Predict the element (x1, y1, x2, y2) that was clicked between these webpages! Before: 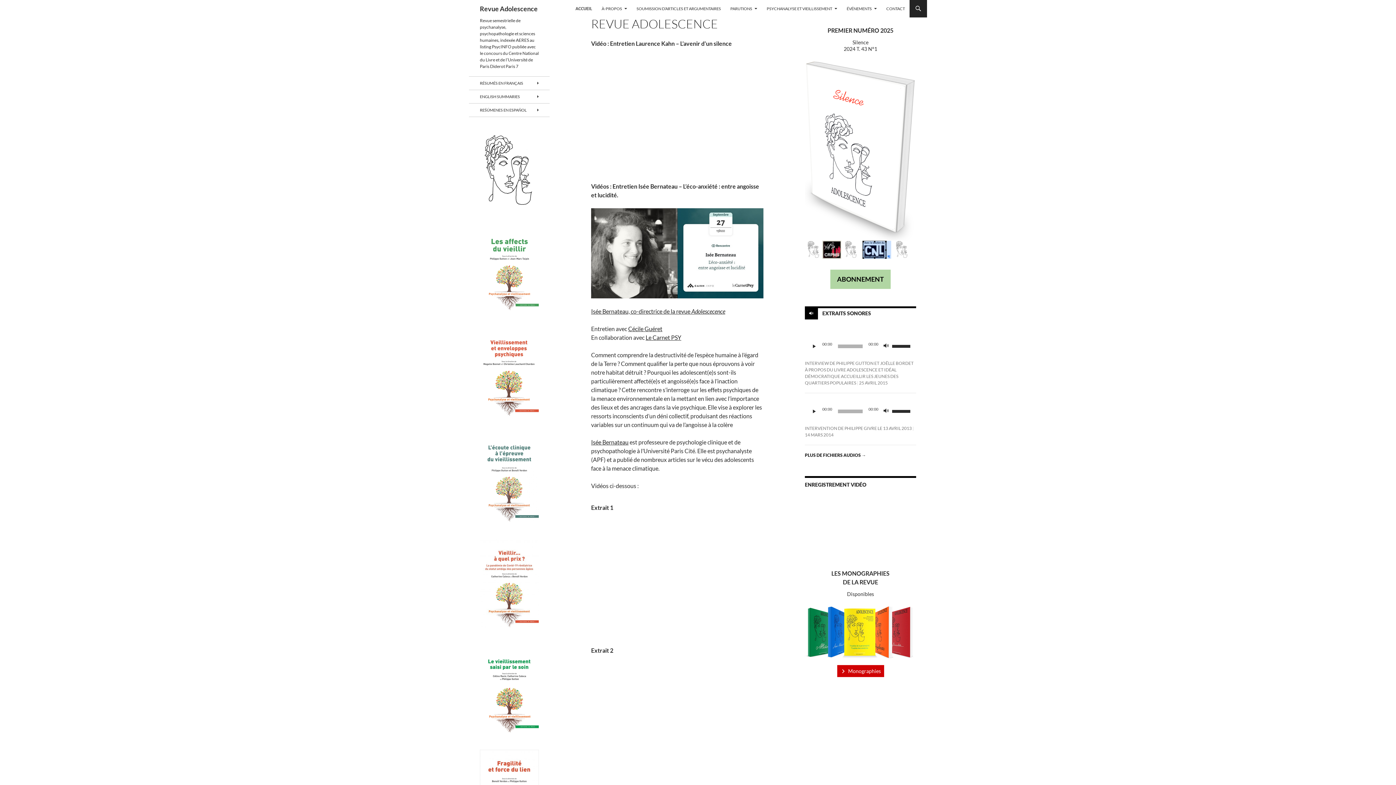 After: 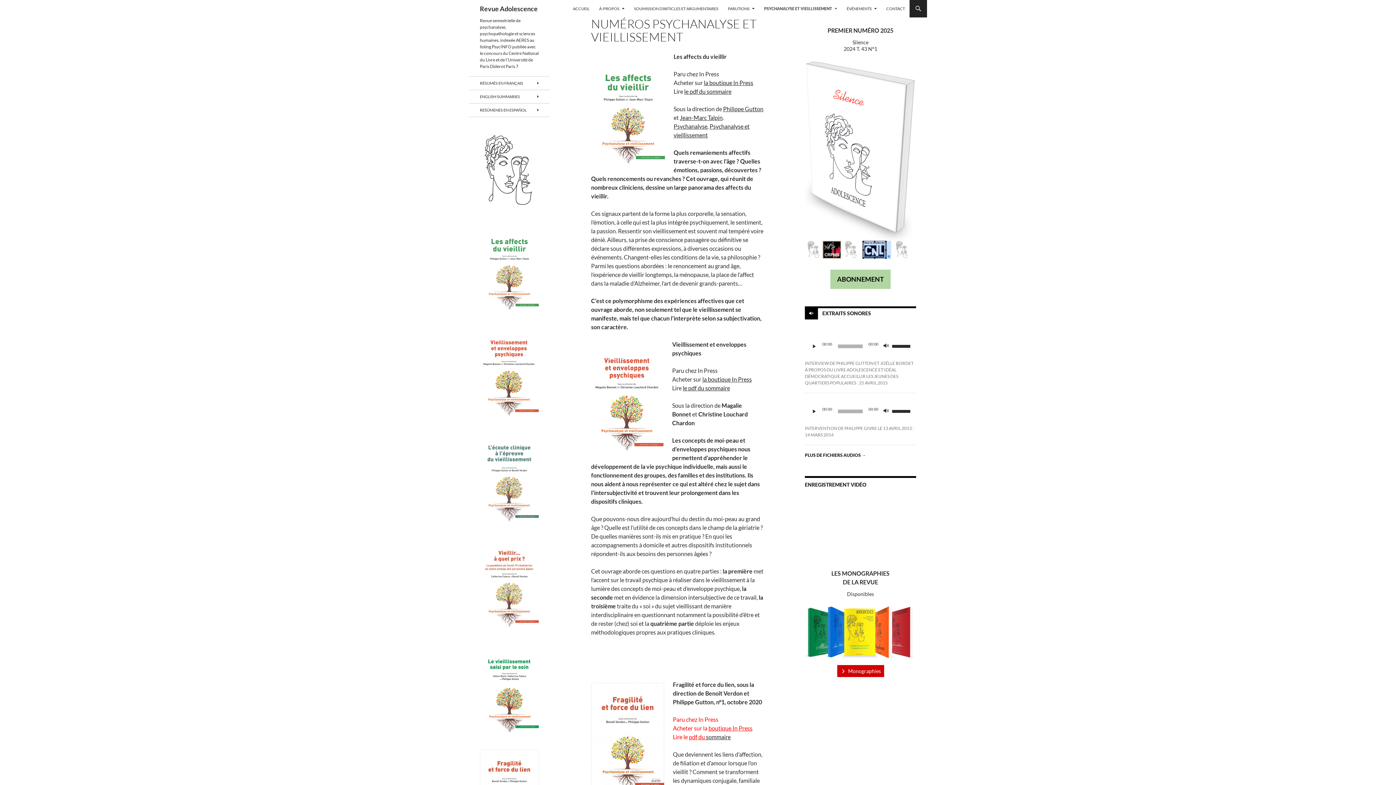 Action: bbox: (480, 328, 538, 416)